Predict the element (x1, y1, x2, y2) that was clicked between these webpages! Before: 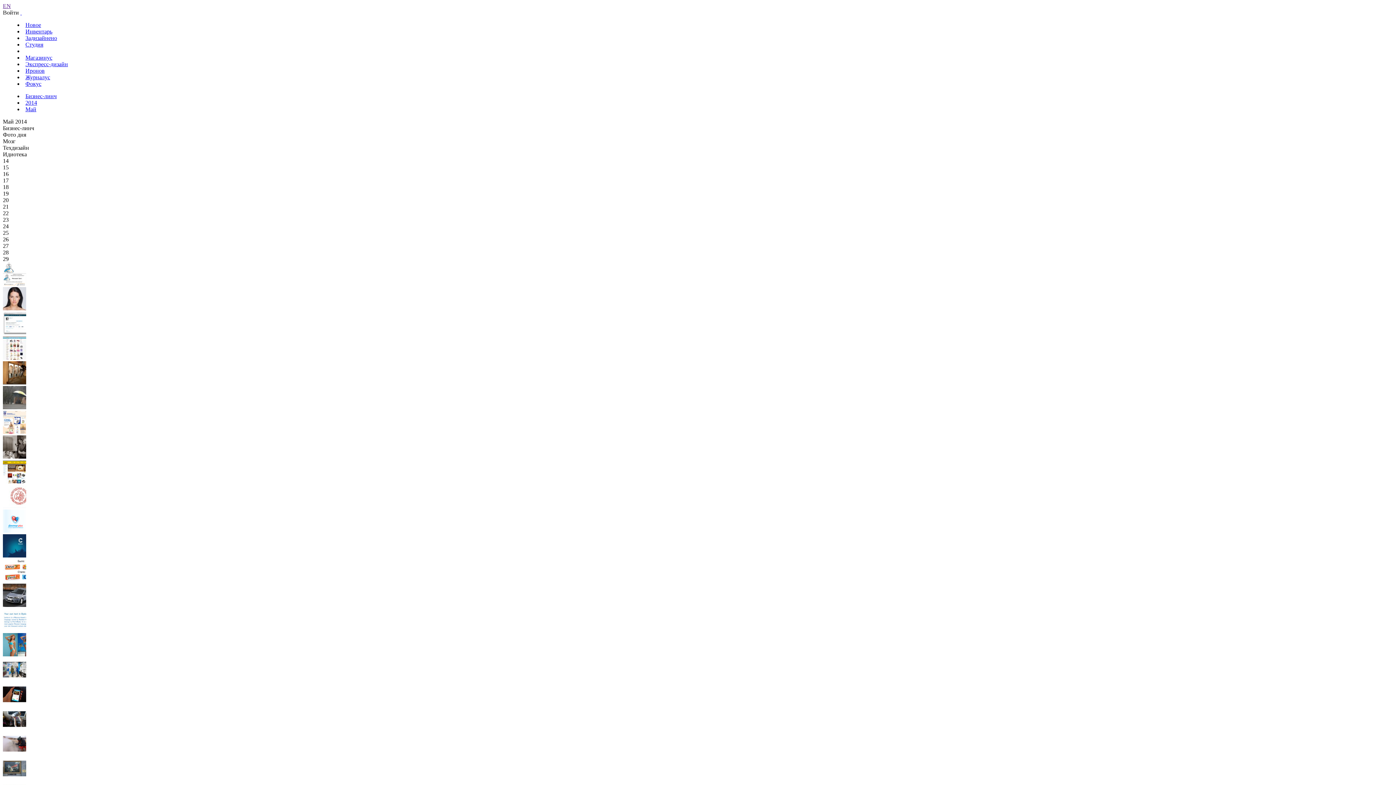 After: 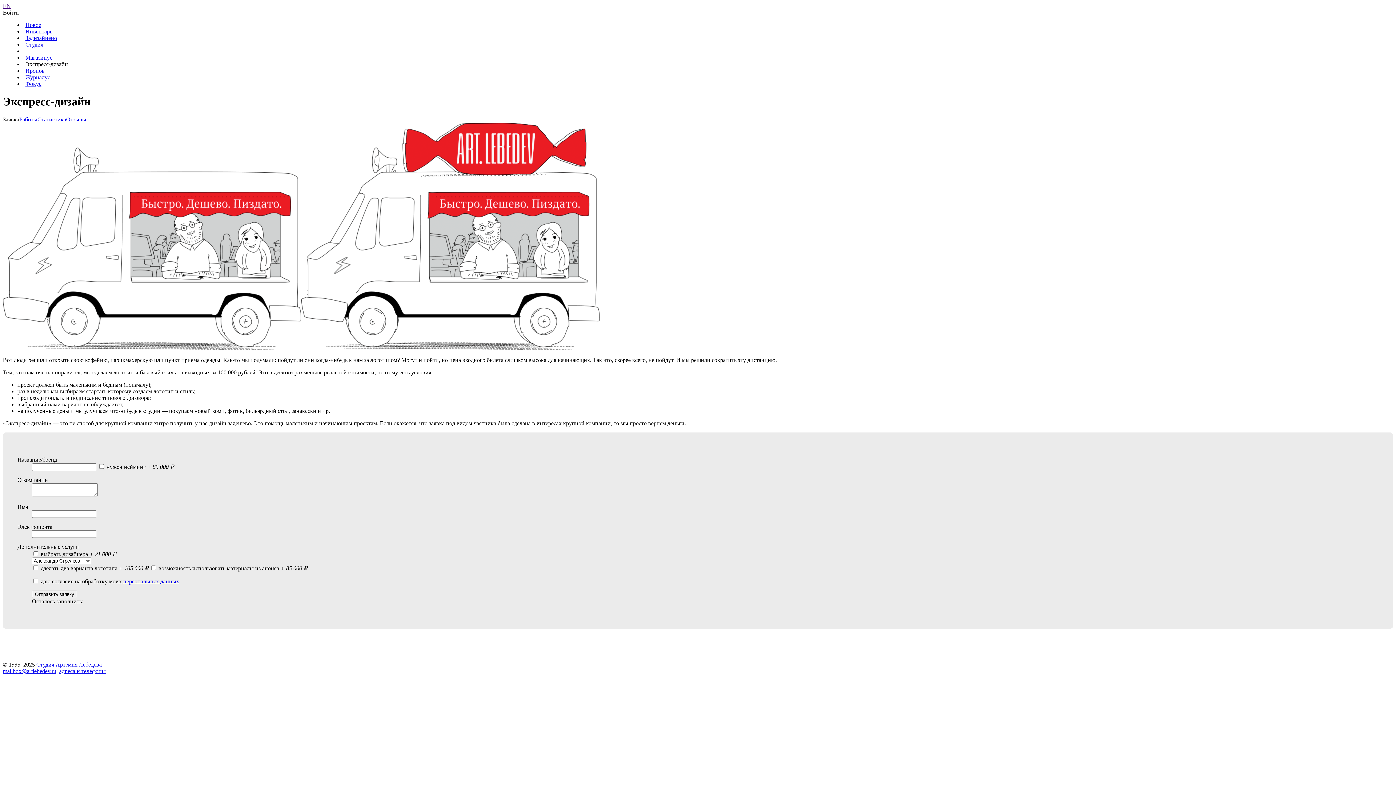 Action: bbox: (25, 61, 68, 67) label: Экспресс-дизайн